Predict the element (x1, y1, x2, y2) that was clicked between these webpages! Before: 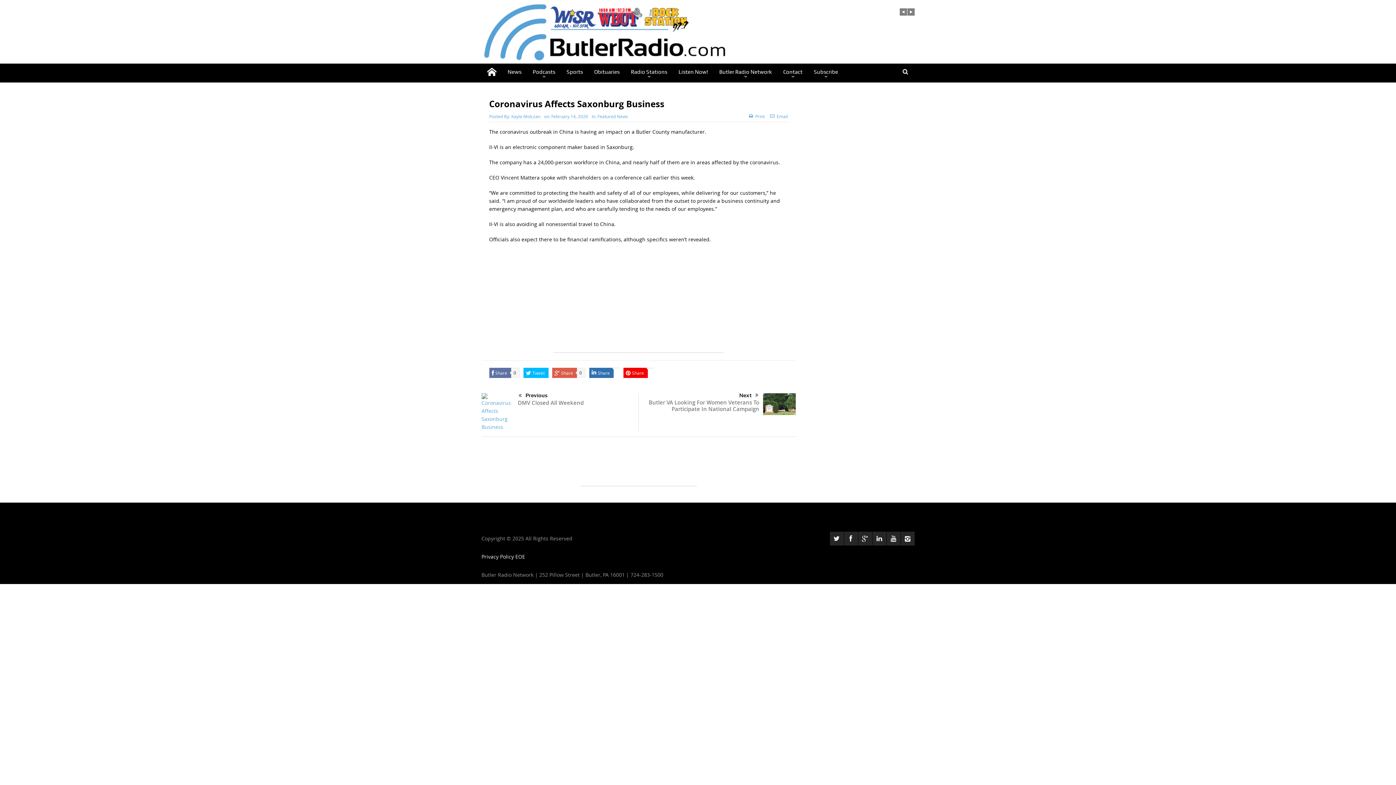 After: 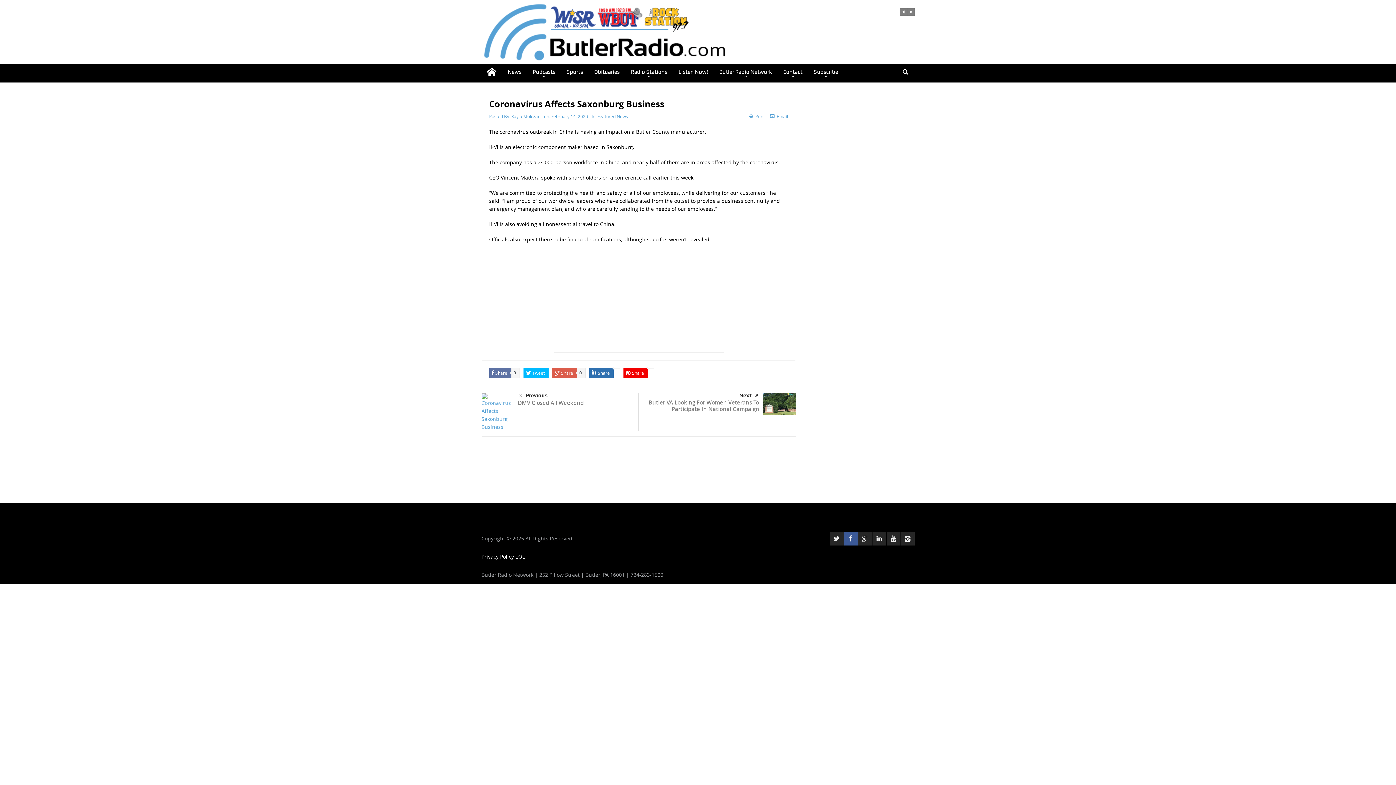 Action: bbox: (844, 532, 858, 545)